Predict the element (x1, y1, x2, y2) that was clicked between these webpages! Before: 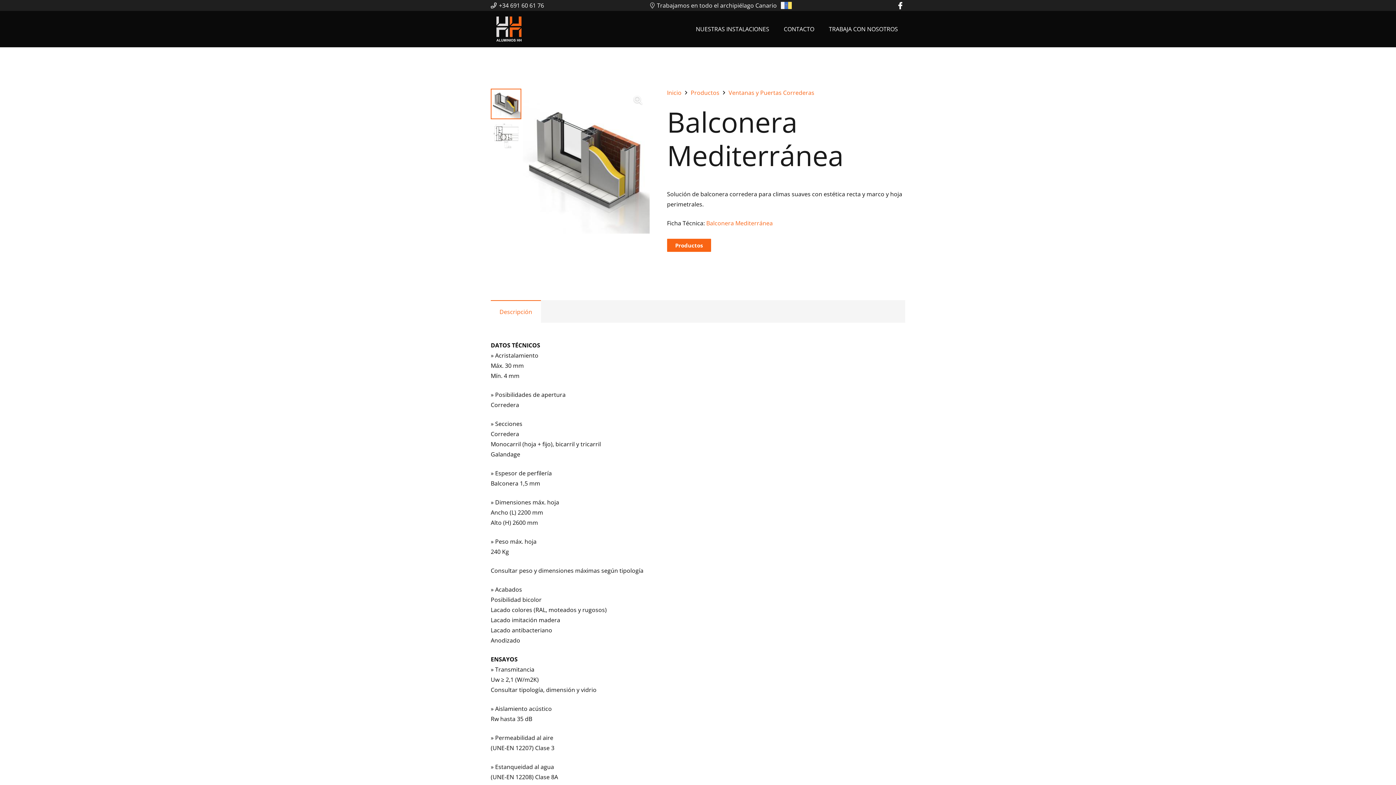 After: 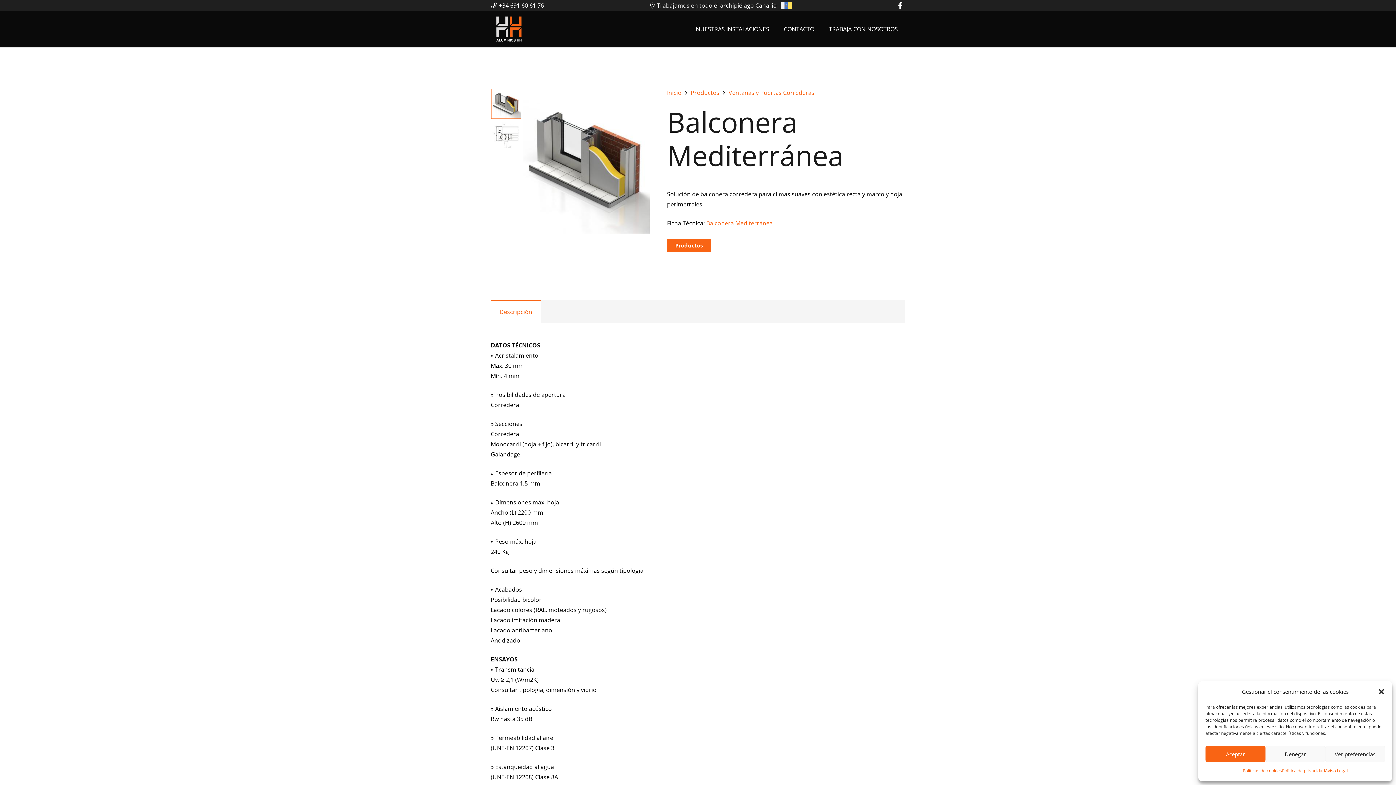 Action: bbox: (490, 300, 541, 322) label: Descripción